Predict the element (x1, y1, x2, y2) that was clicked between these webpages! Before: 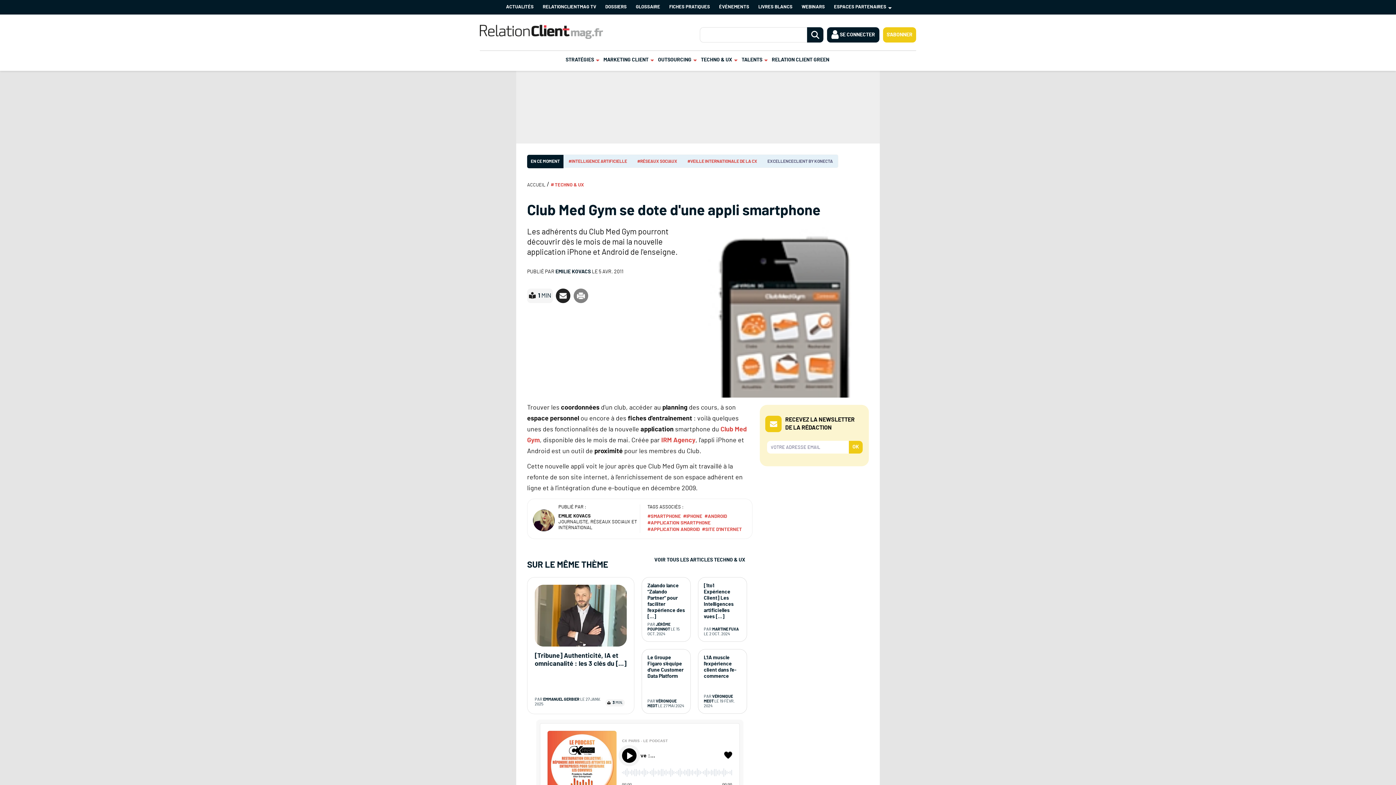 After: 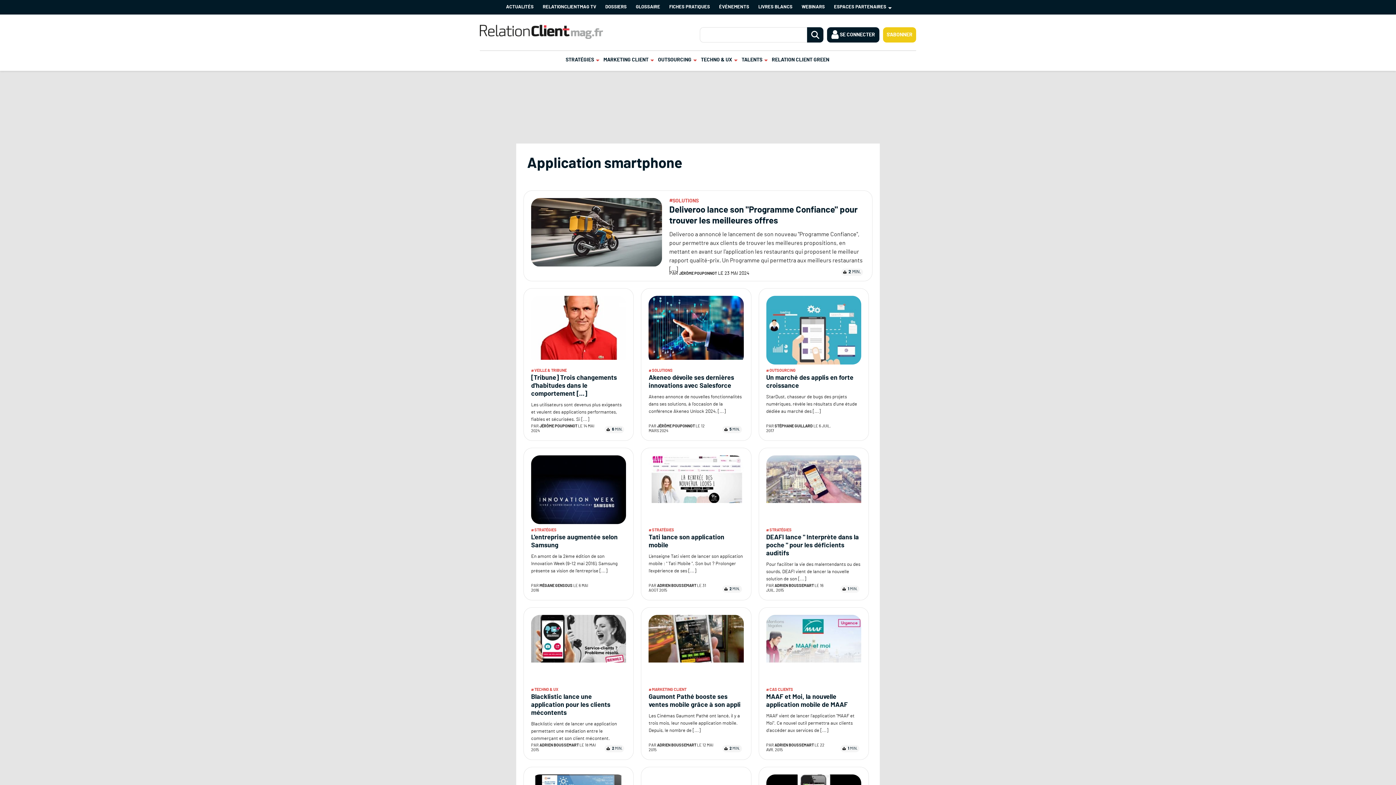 Action: bbox: (647, 521, 710, 525) label: #APPLICATION SMARTPHONE